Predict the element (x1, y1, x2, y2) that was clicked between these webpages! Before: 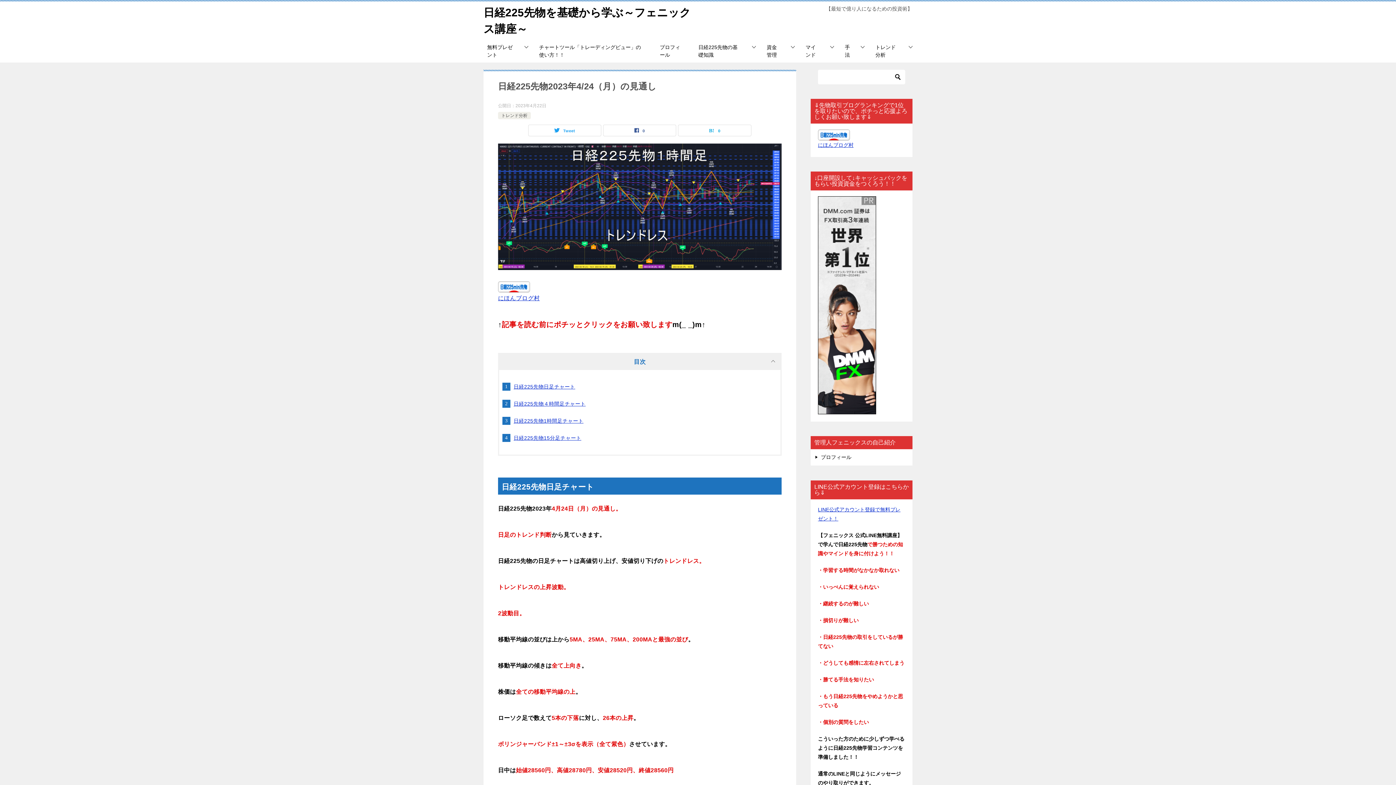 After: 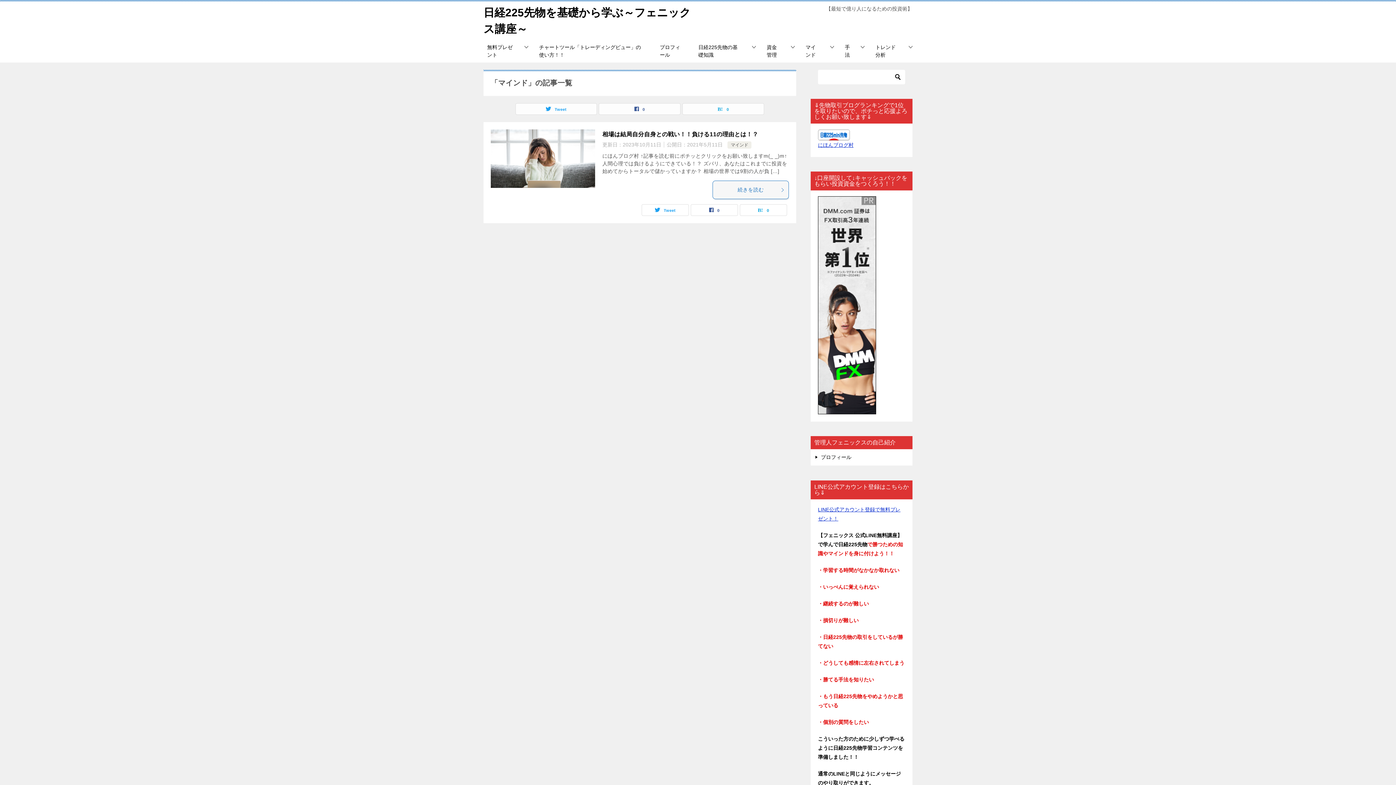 Action: label: マインド bbox: (798, 40, 837, 62)